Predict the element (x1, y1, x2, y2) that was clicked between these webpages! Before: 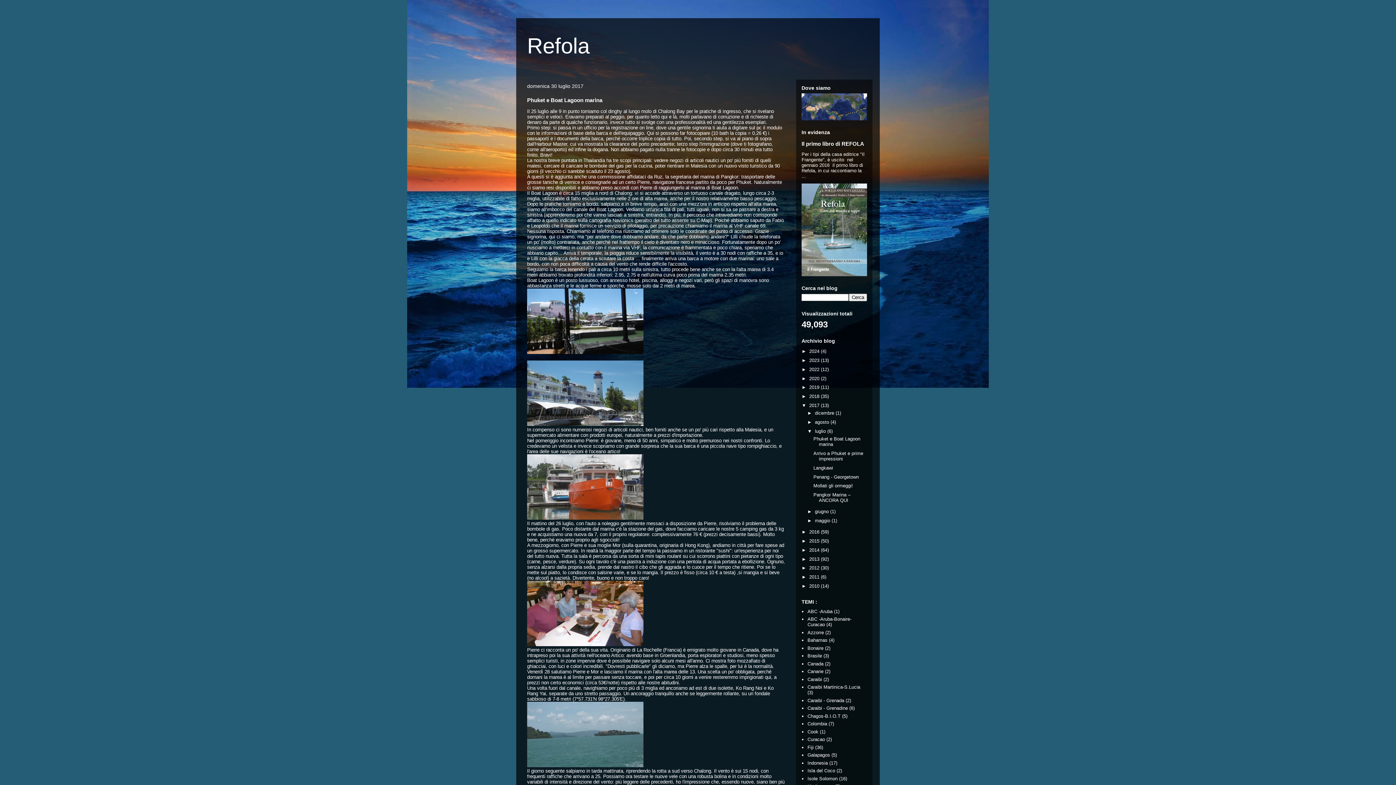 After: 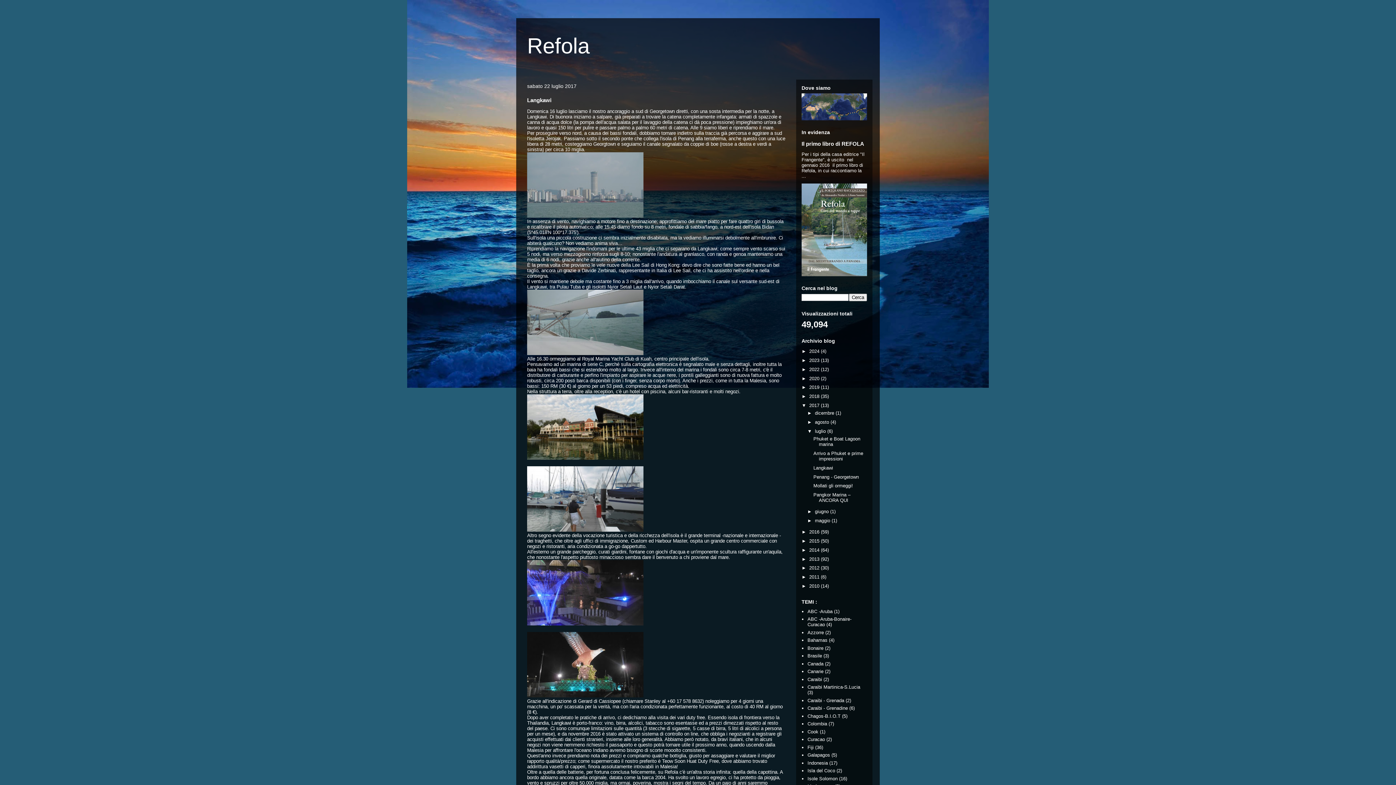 Action: label: Langkawi bbox: (813, 465, 833, 470)